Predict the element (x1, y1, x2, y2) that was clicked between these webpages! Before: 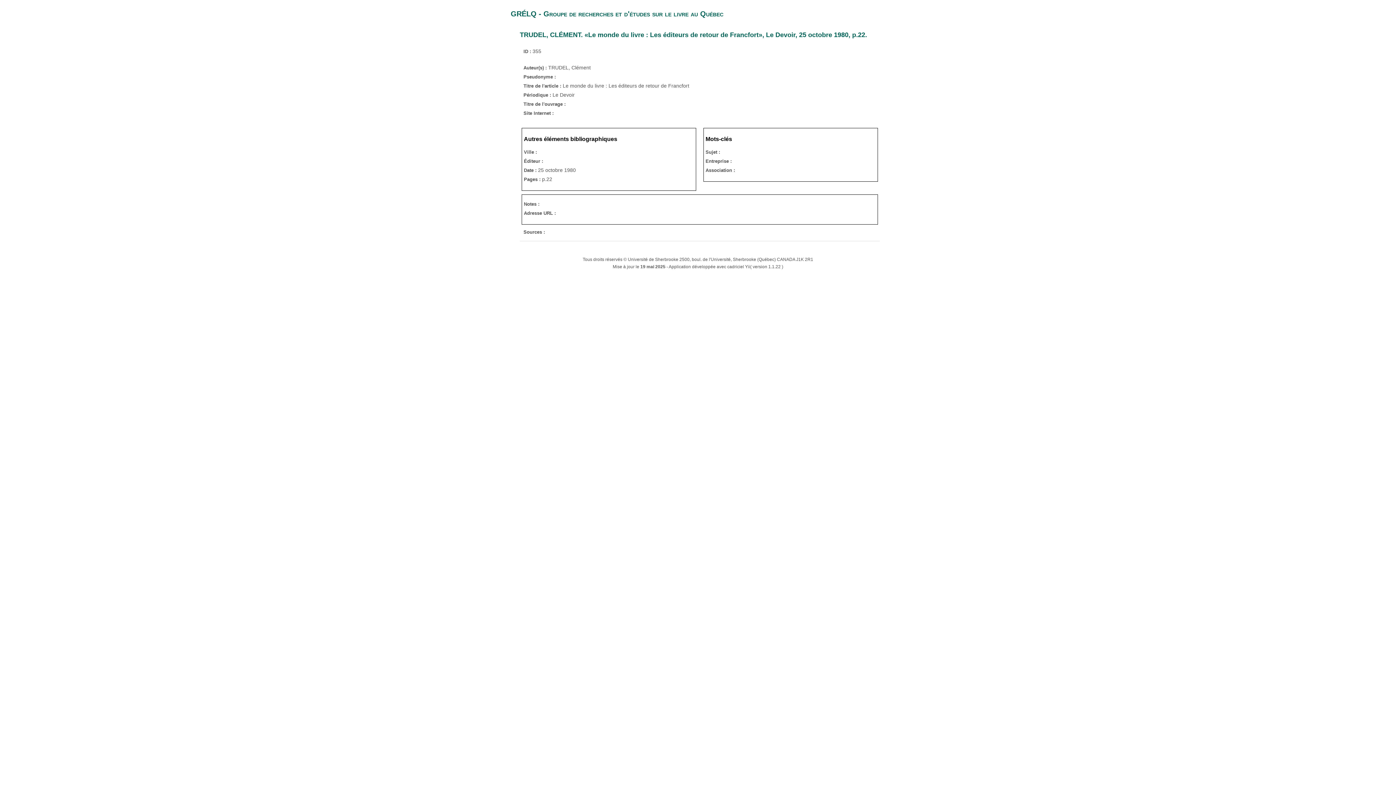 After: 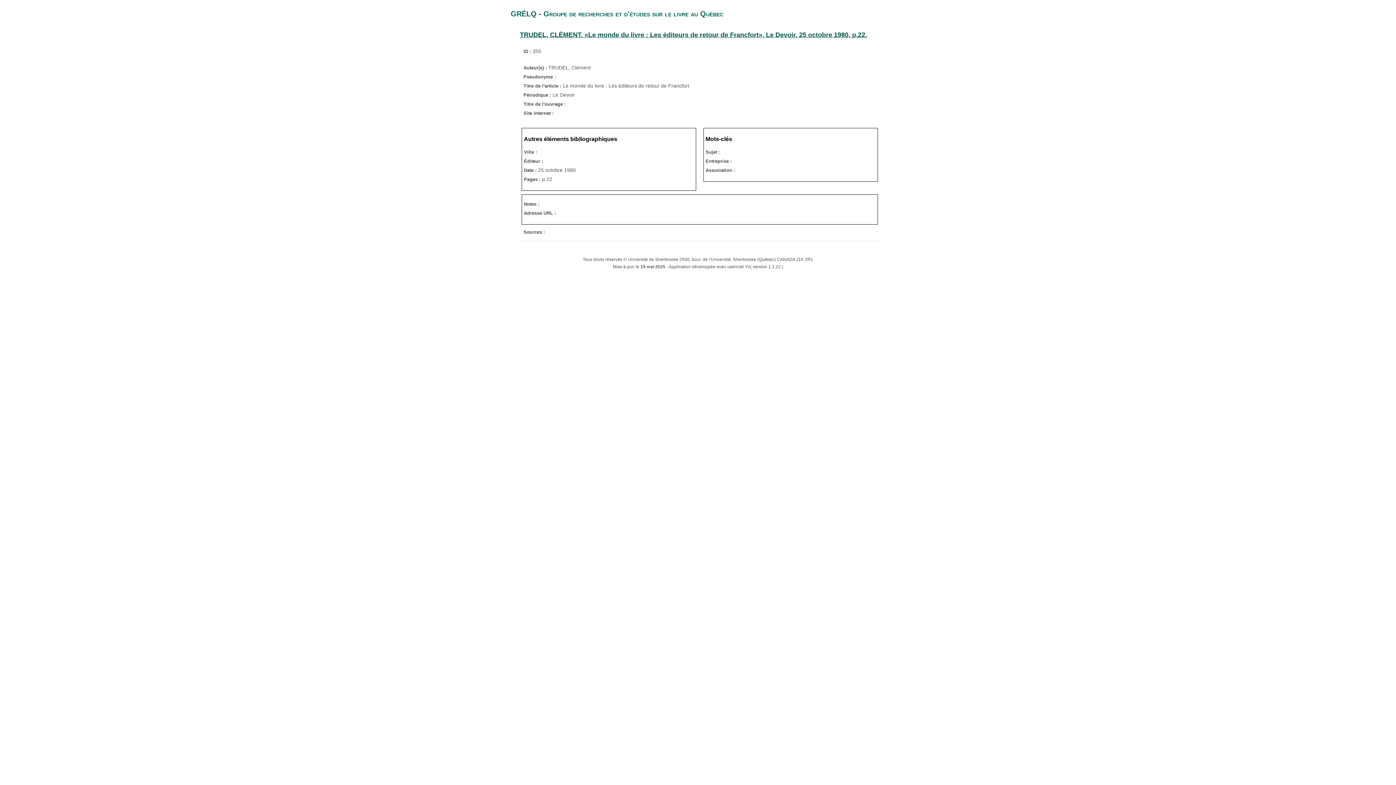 Action: label: TRUDEL, CLÉMENT. «Le monde du livre : Les éditeurs de retour de Francfort», Le Devoir, 25 octobre 1980, p.22. bbox: (520, 31, 867, 38)